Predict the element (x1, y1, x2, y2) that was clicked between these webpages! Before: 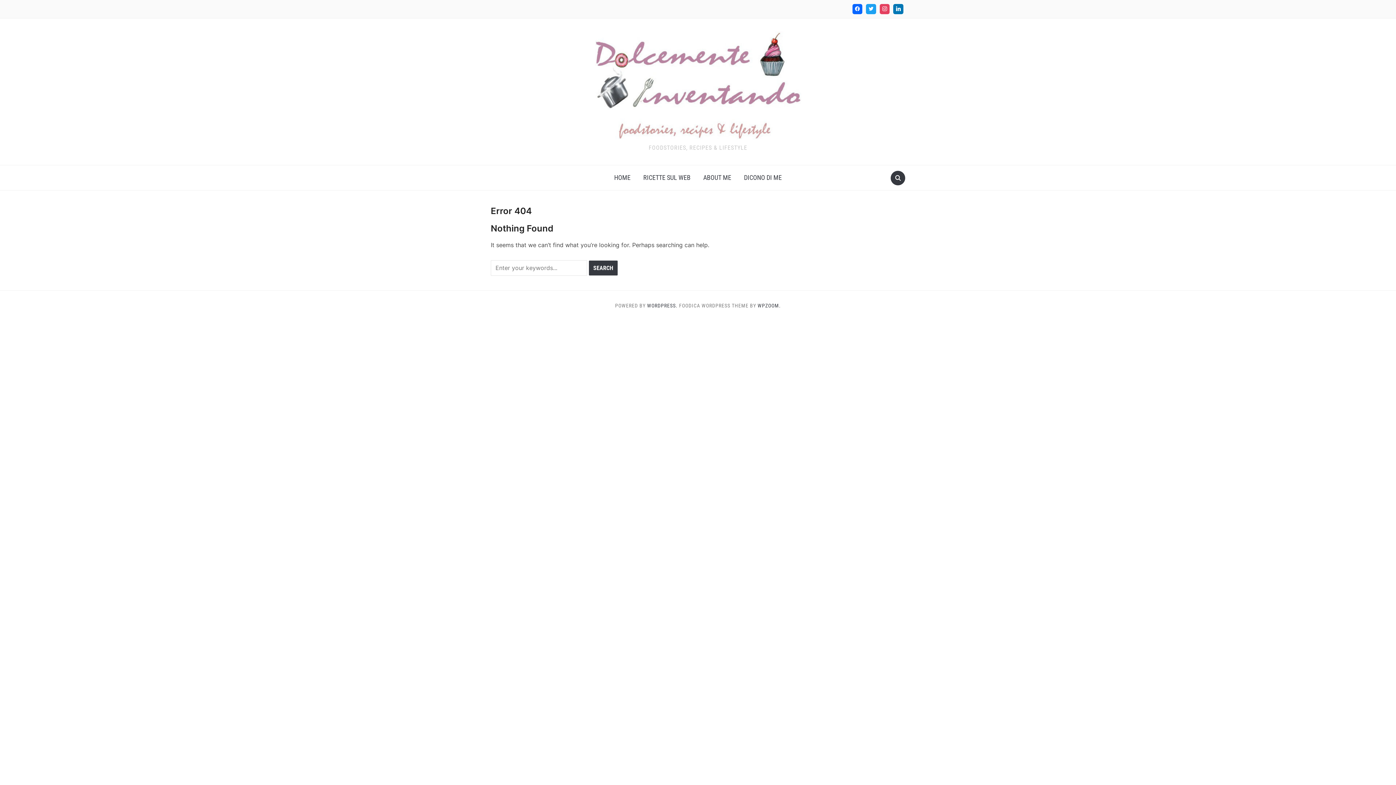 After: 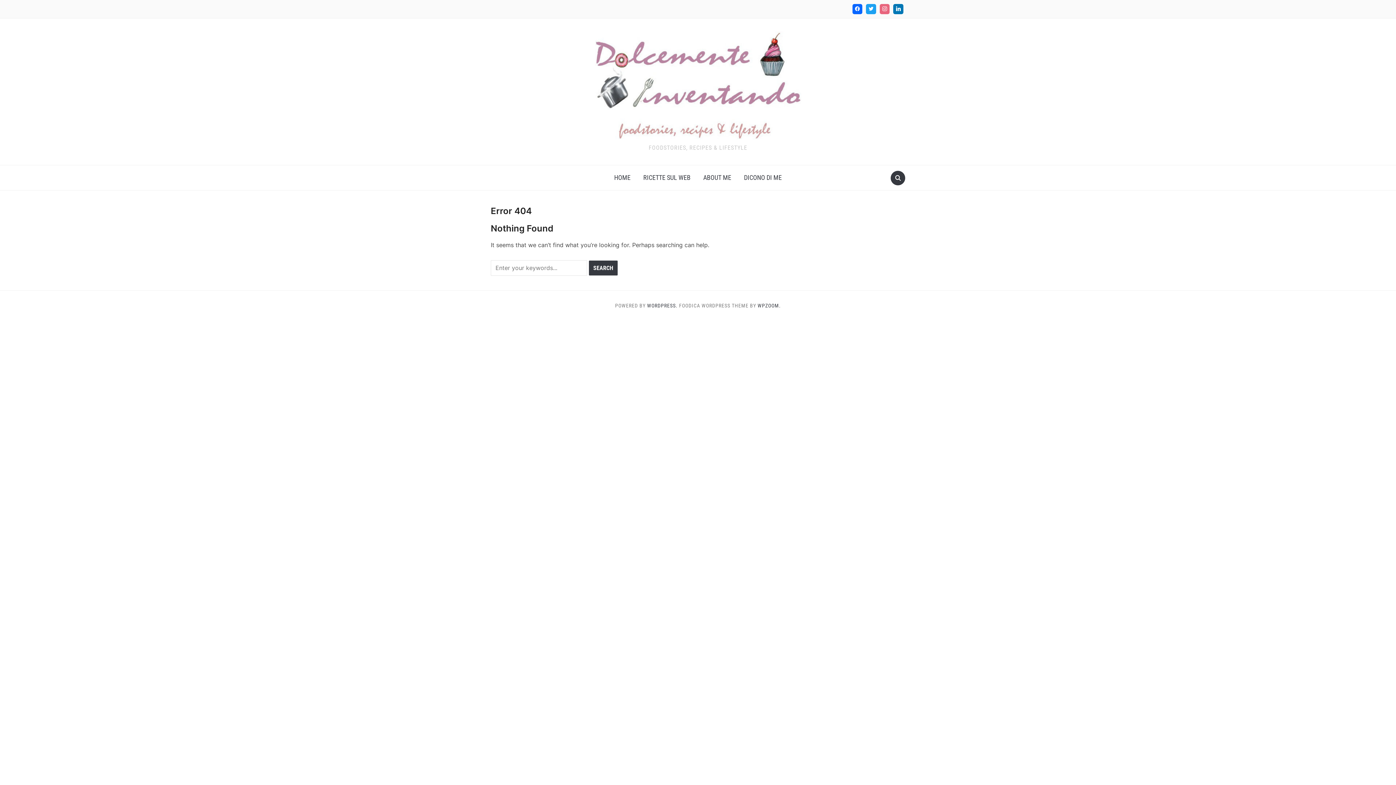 Action: bbox: (878, 2, 891, 15)